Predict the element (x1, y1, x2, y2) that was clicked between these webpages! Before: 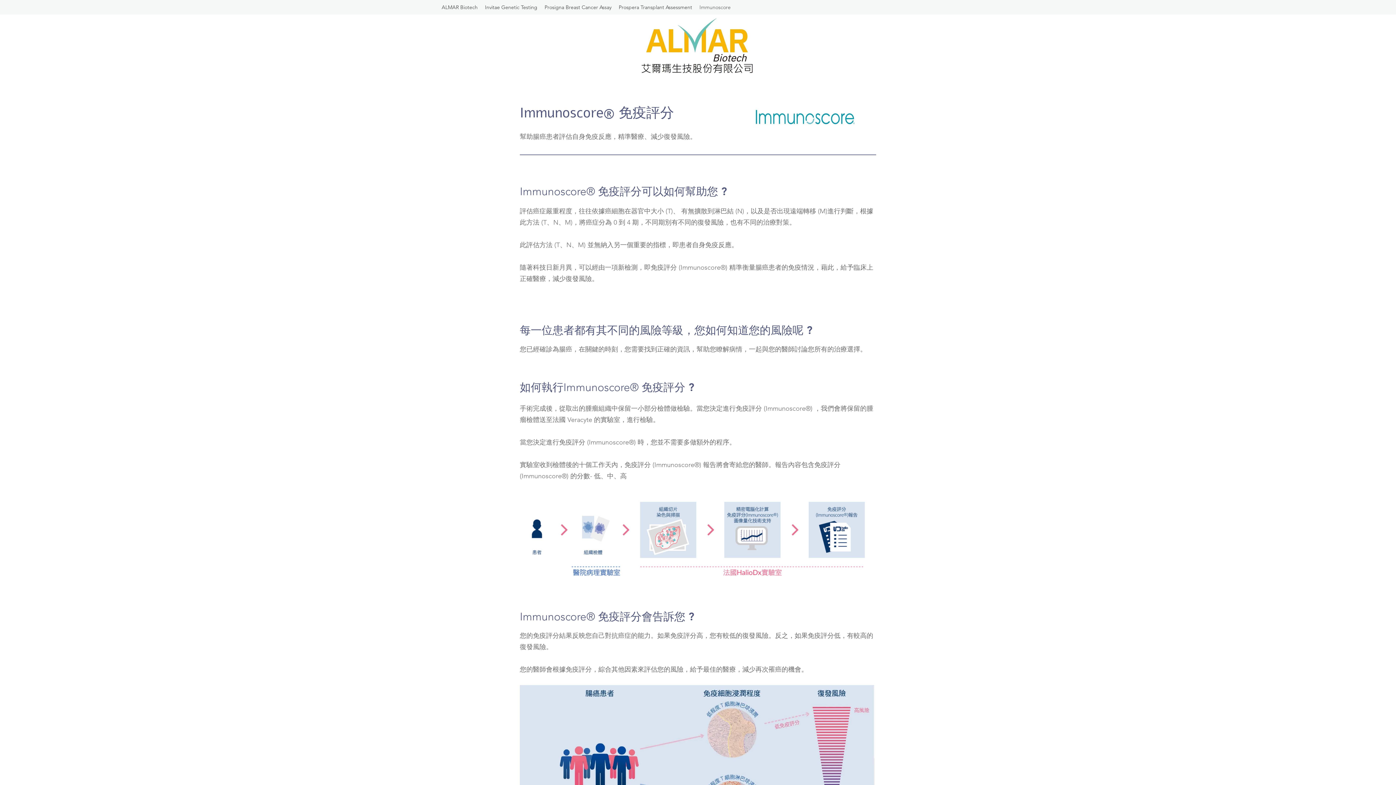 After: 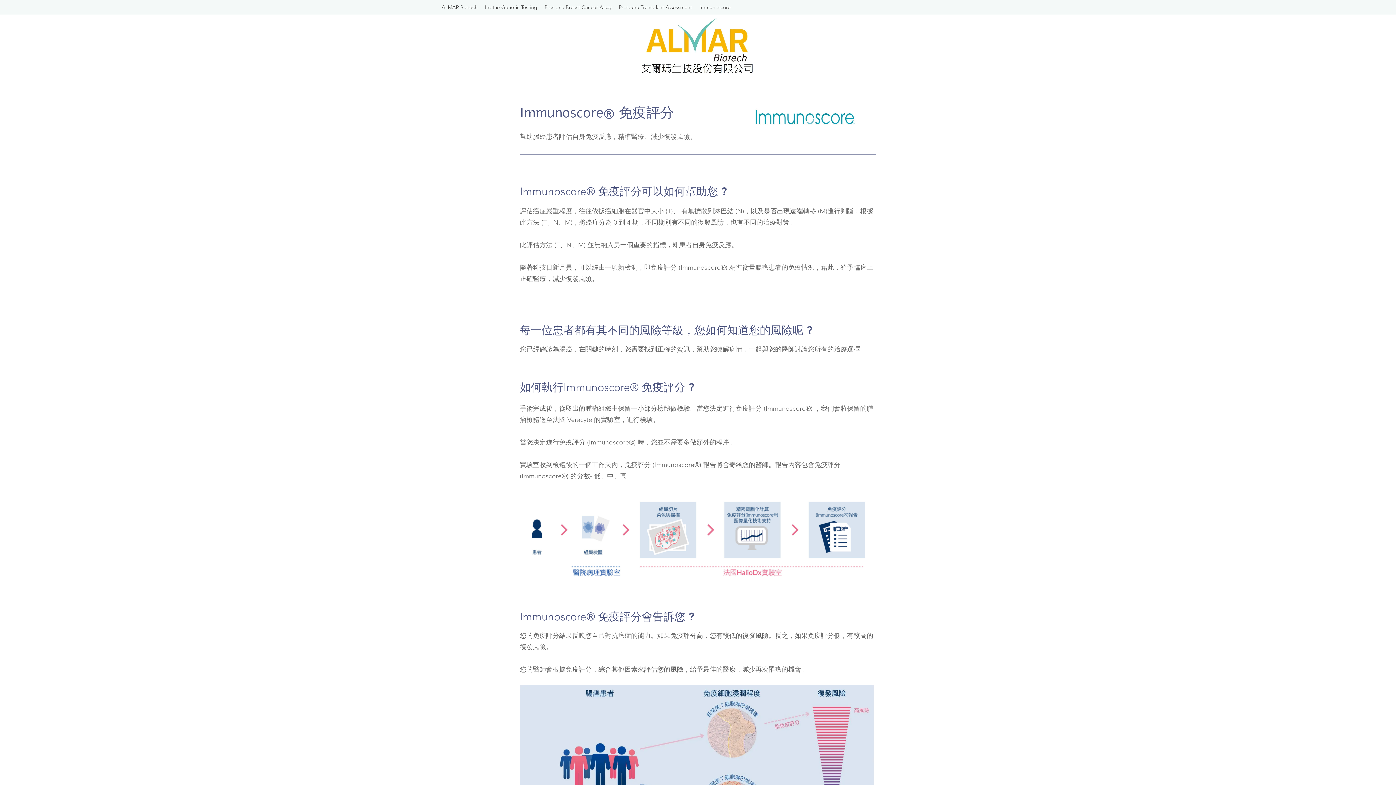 Action: bbox: (615, 1, 696, 12) label: Prospera Transplant Assessment